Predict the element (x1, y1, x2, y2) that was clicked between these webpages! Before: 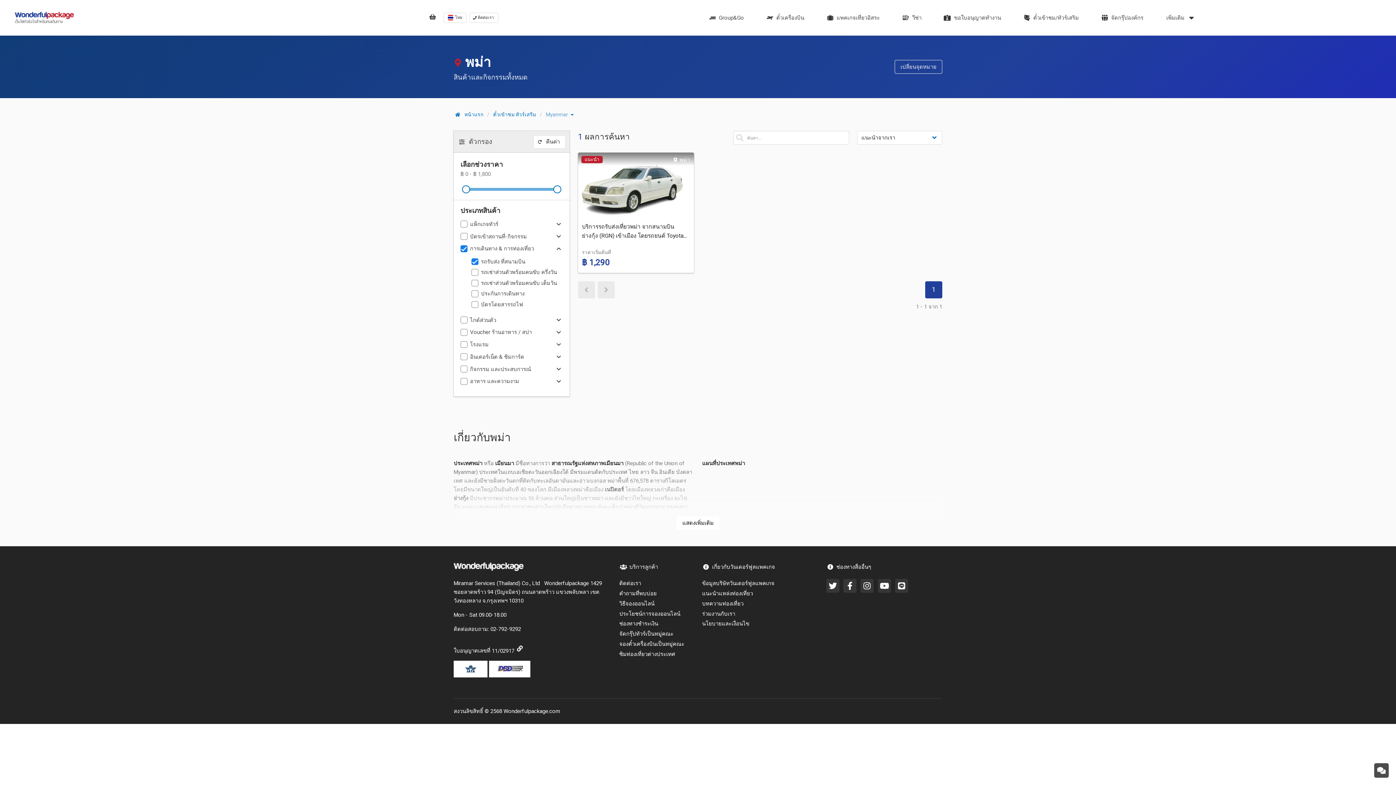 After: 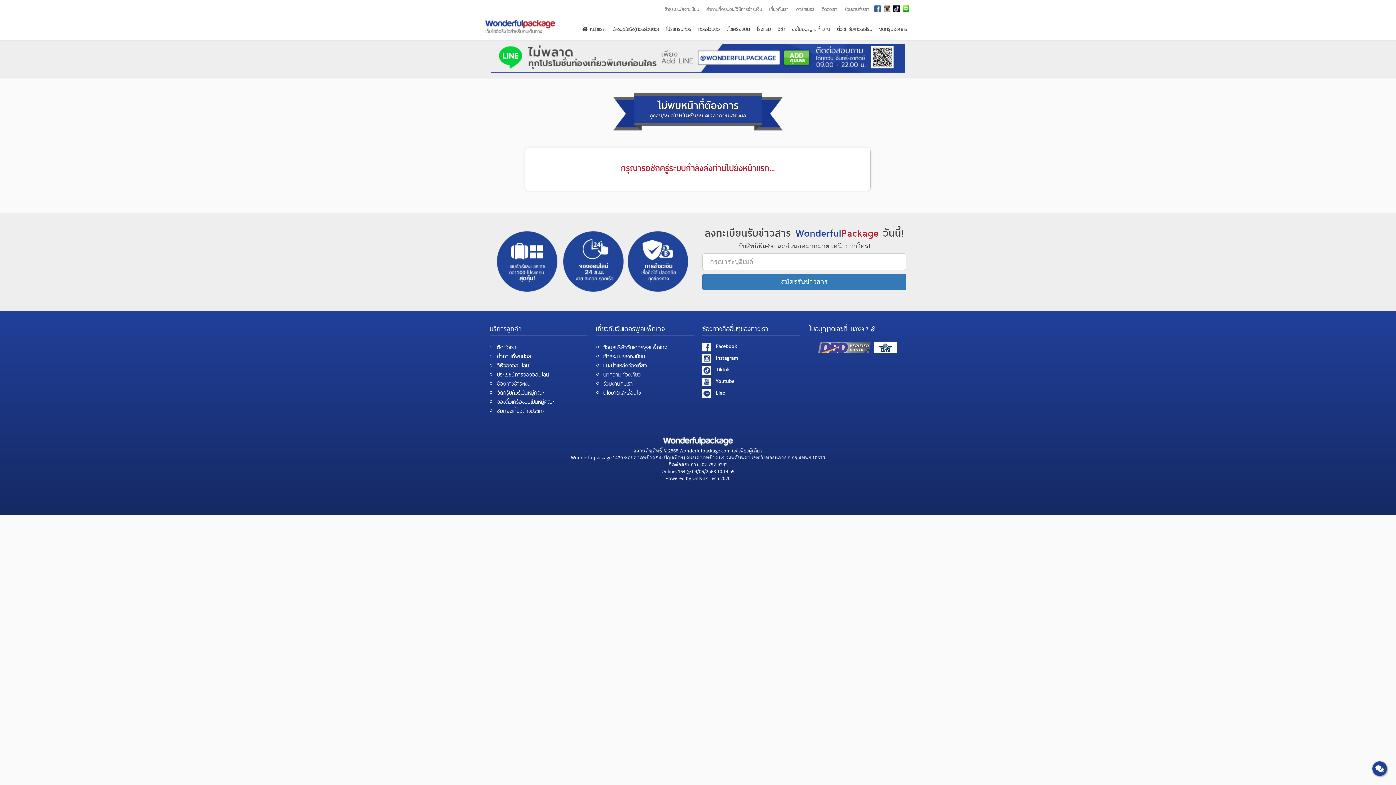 Action: bbox: (702, 619, 818, 628) label: นโยบายและเงื่อนไข